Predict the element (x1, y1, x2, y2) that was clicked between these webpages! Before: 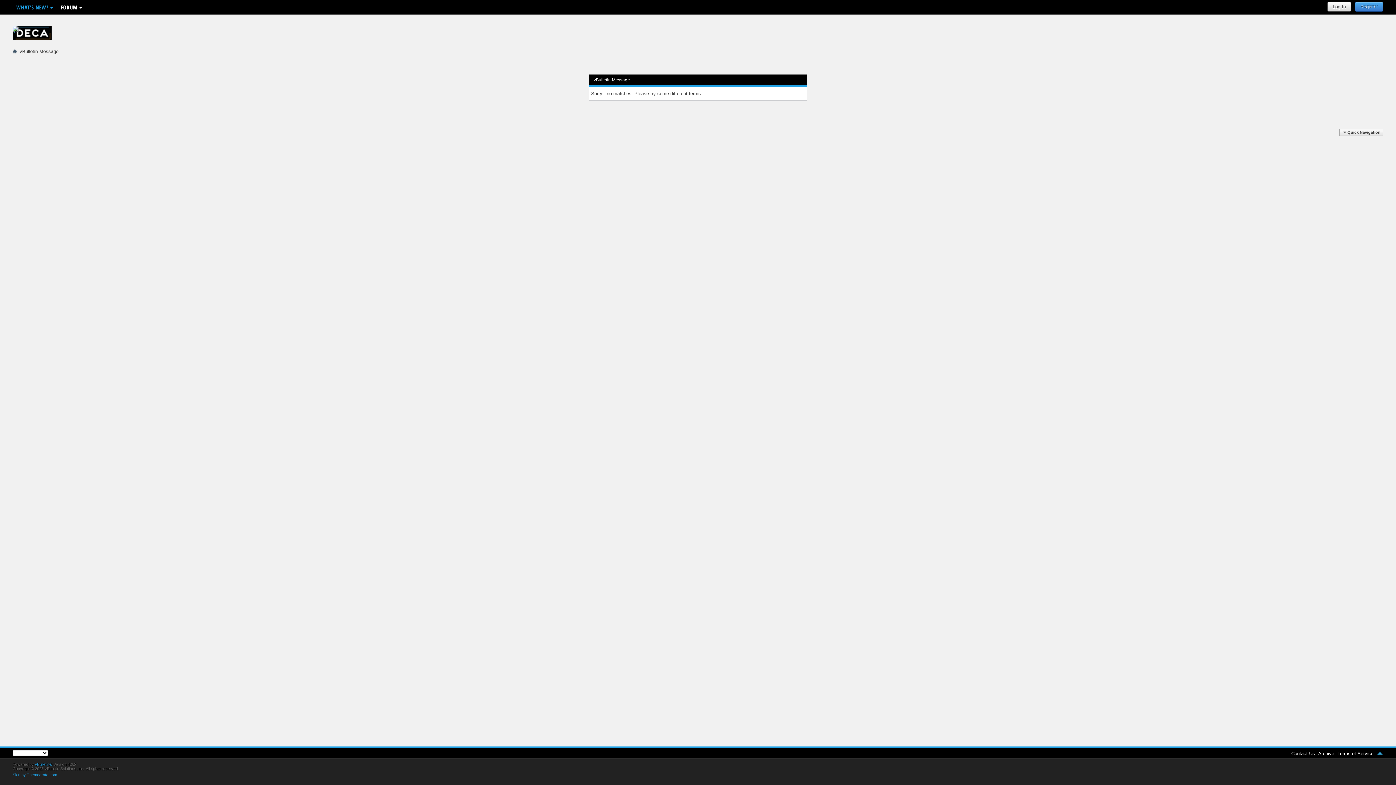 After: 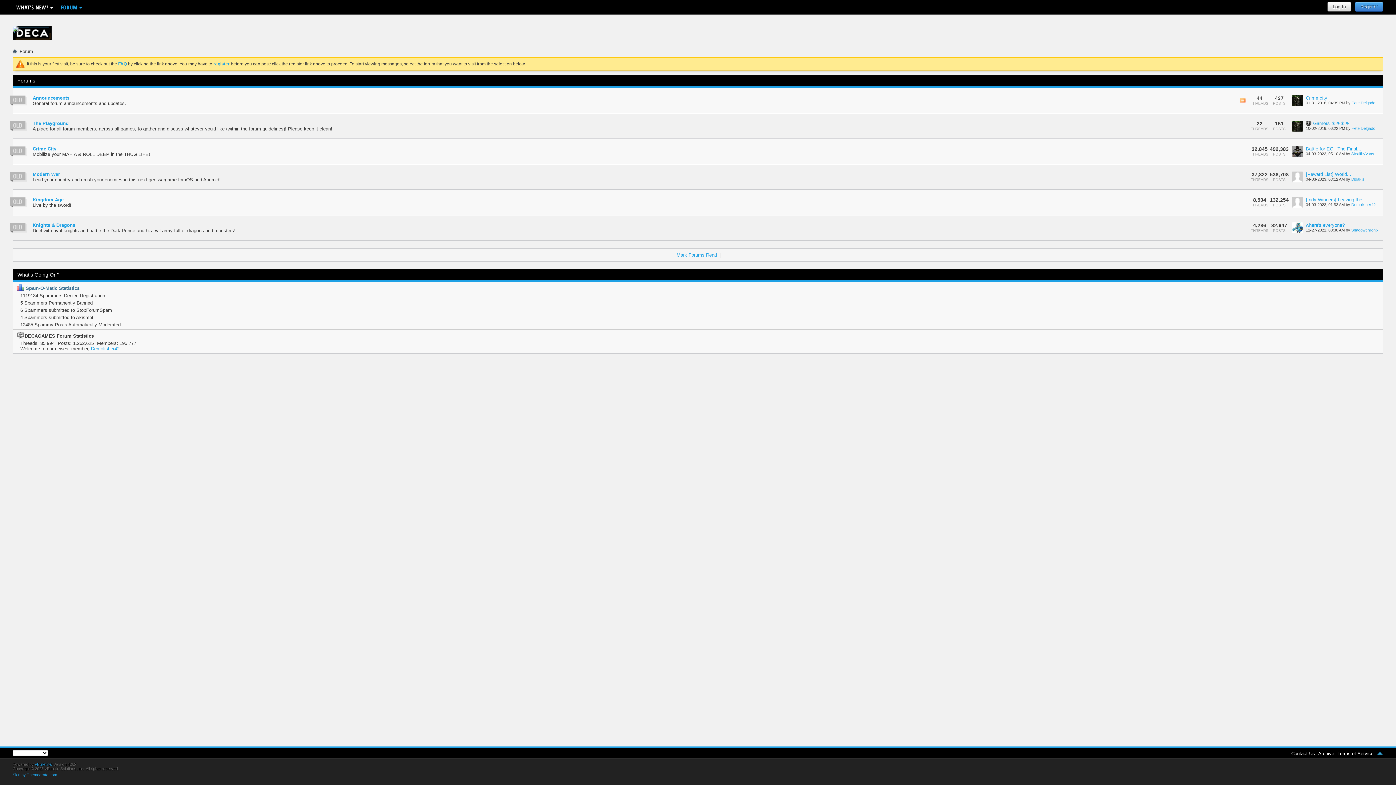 Action: bbox: (12, 28, 18, 32)